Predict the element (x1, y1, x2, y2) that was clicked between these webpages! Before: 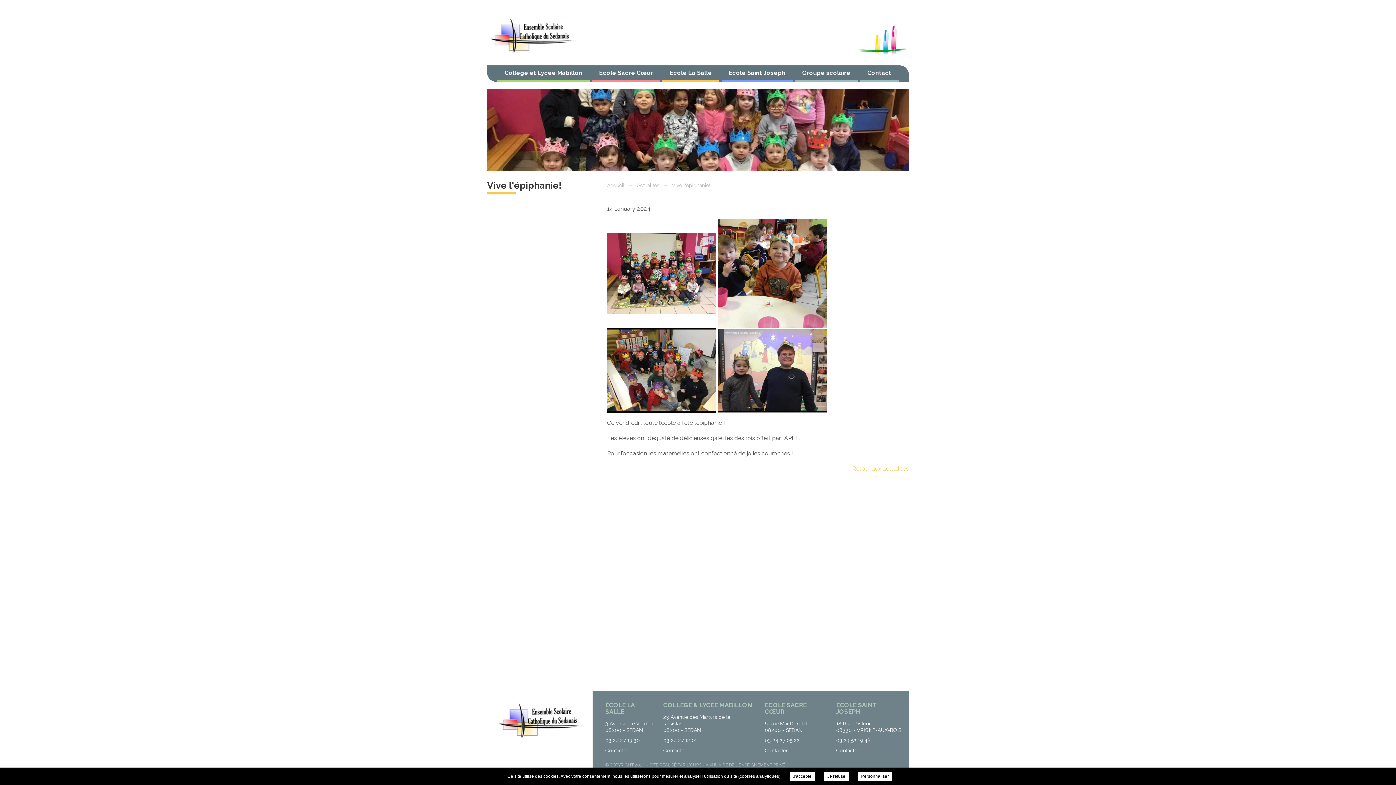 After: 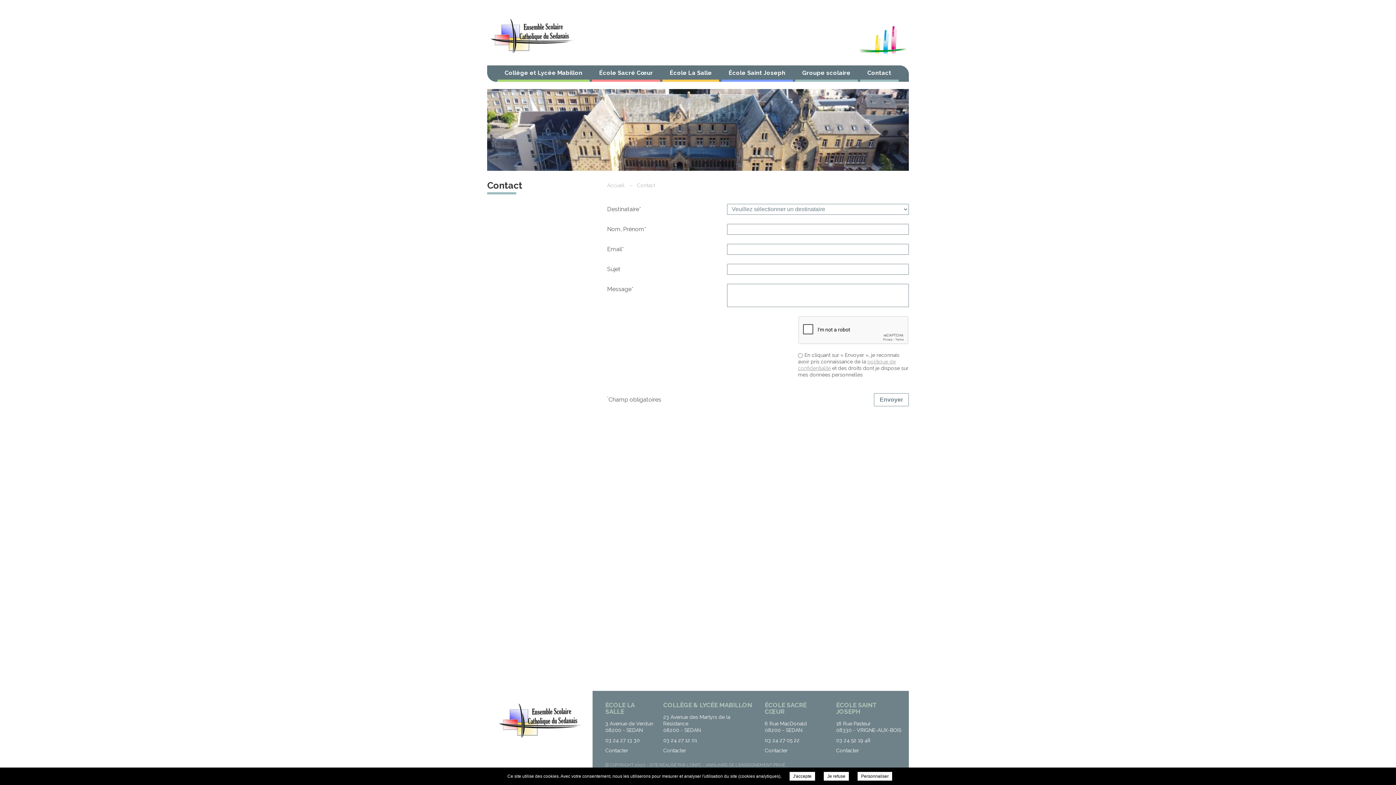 Action: bbox: (860, 65, 898, 79) label: Contact